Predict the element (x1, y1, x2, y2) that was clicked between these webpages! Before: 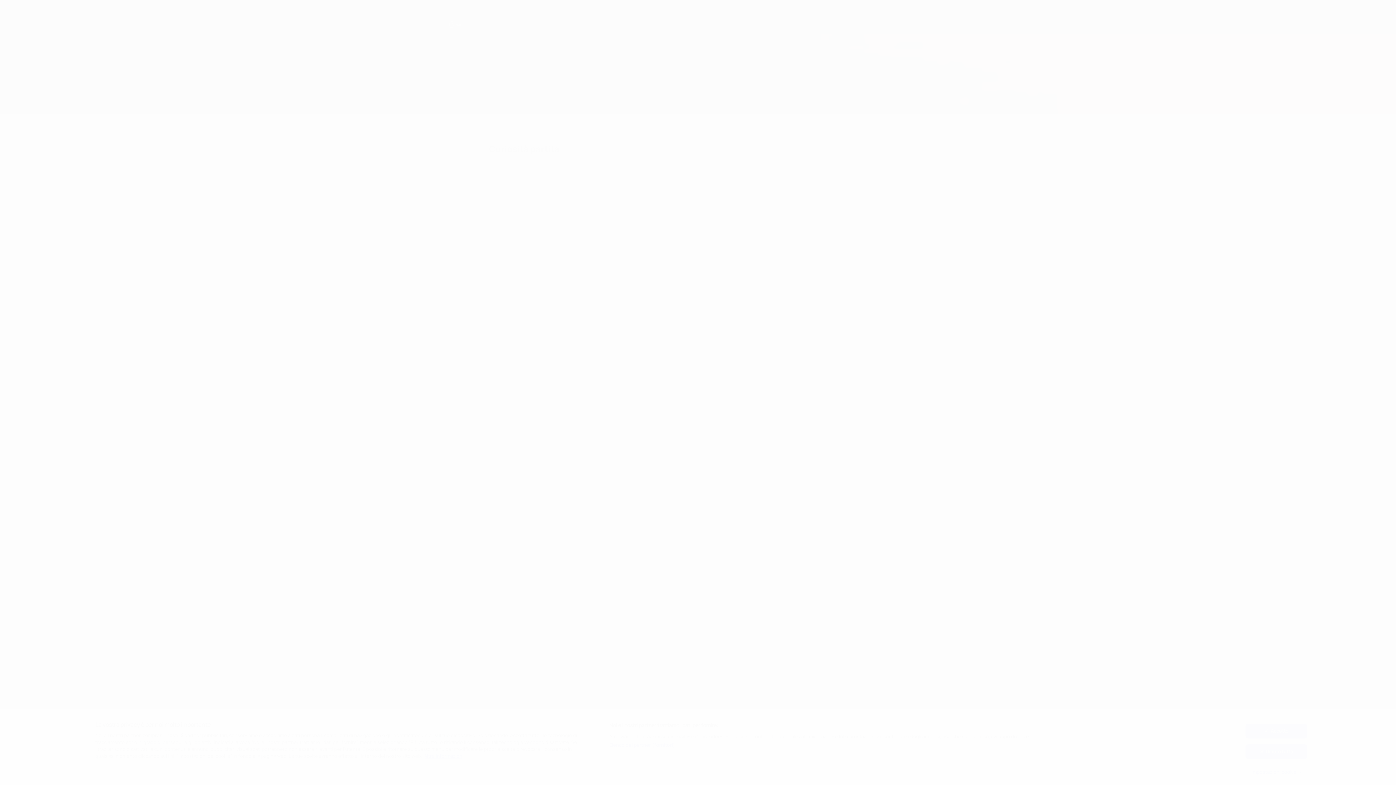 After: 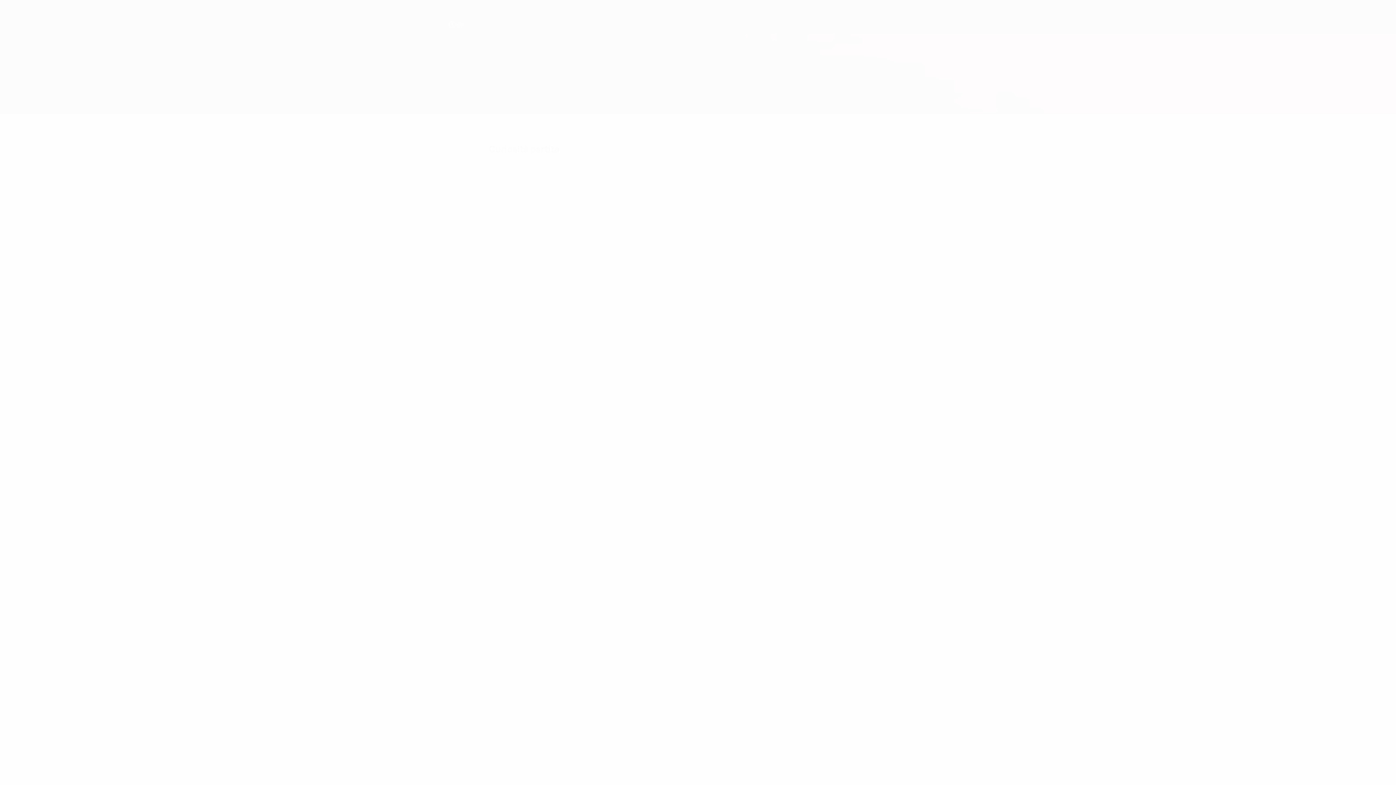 Action: label: Rifiuta tutto bbox: (1245, 744, 1307, 759)